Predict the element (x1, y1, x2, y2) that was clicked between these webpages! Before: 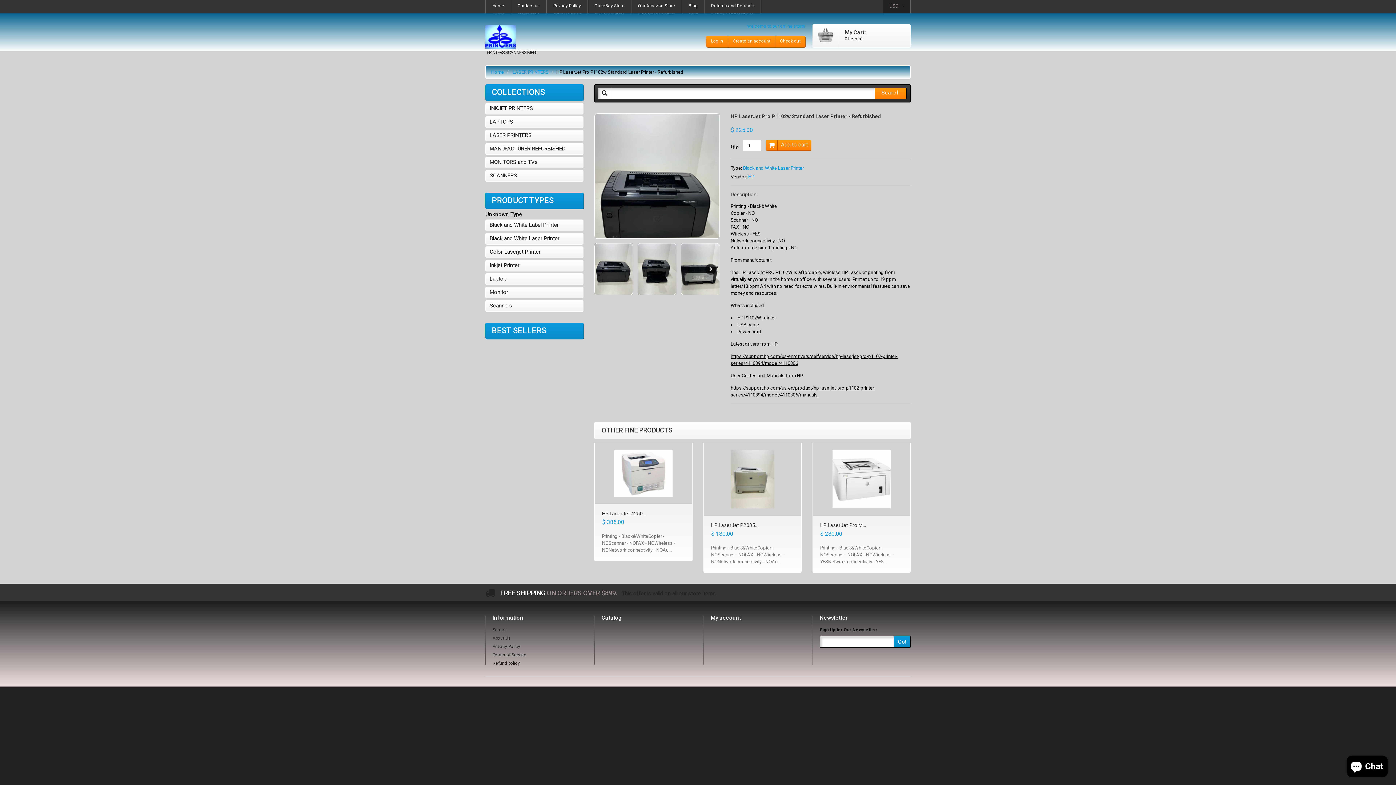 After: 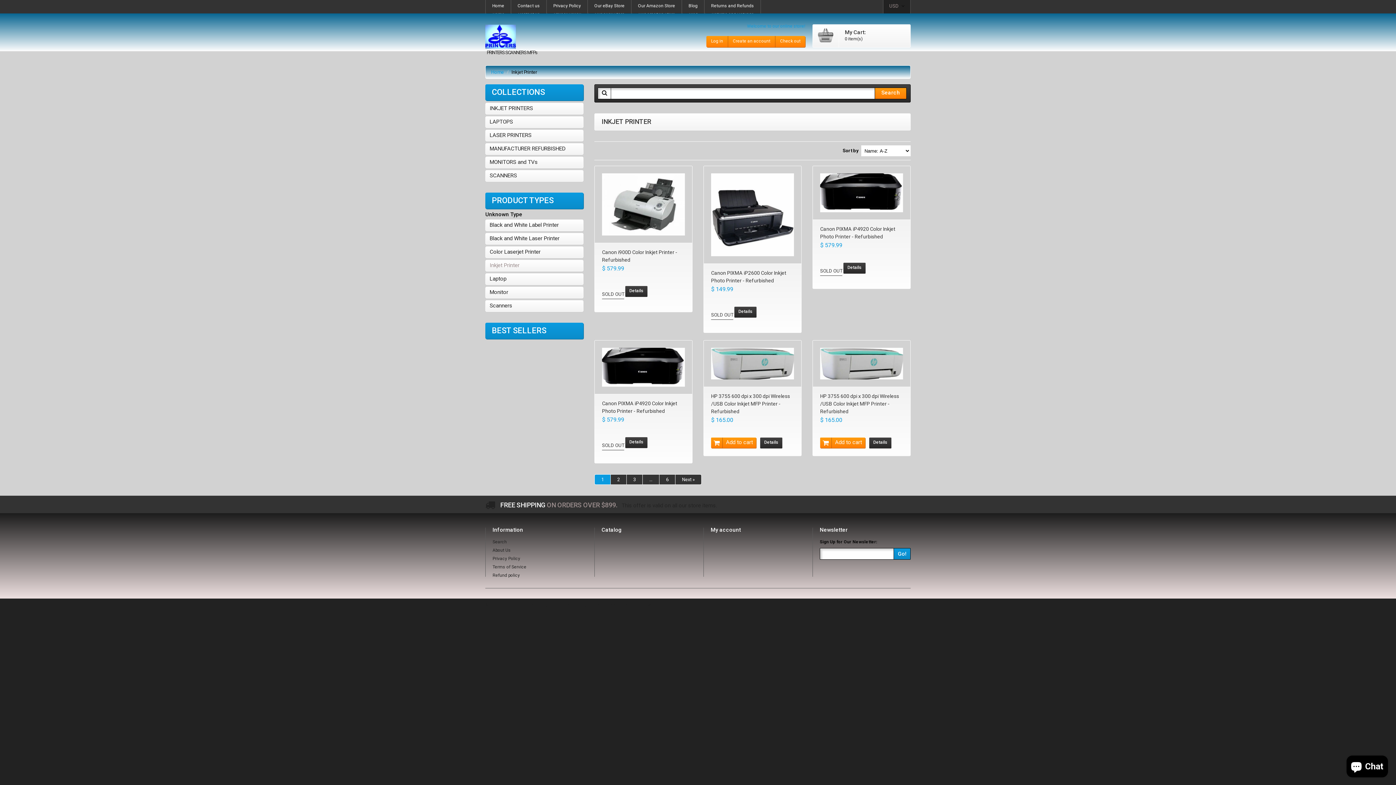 Action: bbox: (485, 260, 583, 271) label: Inkjet Printer